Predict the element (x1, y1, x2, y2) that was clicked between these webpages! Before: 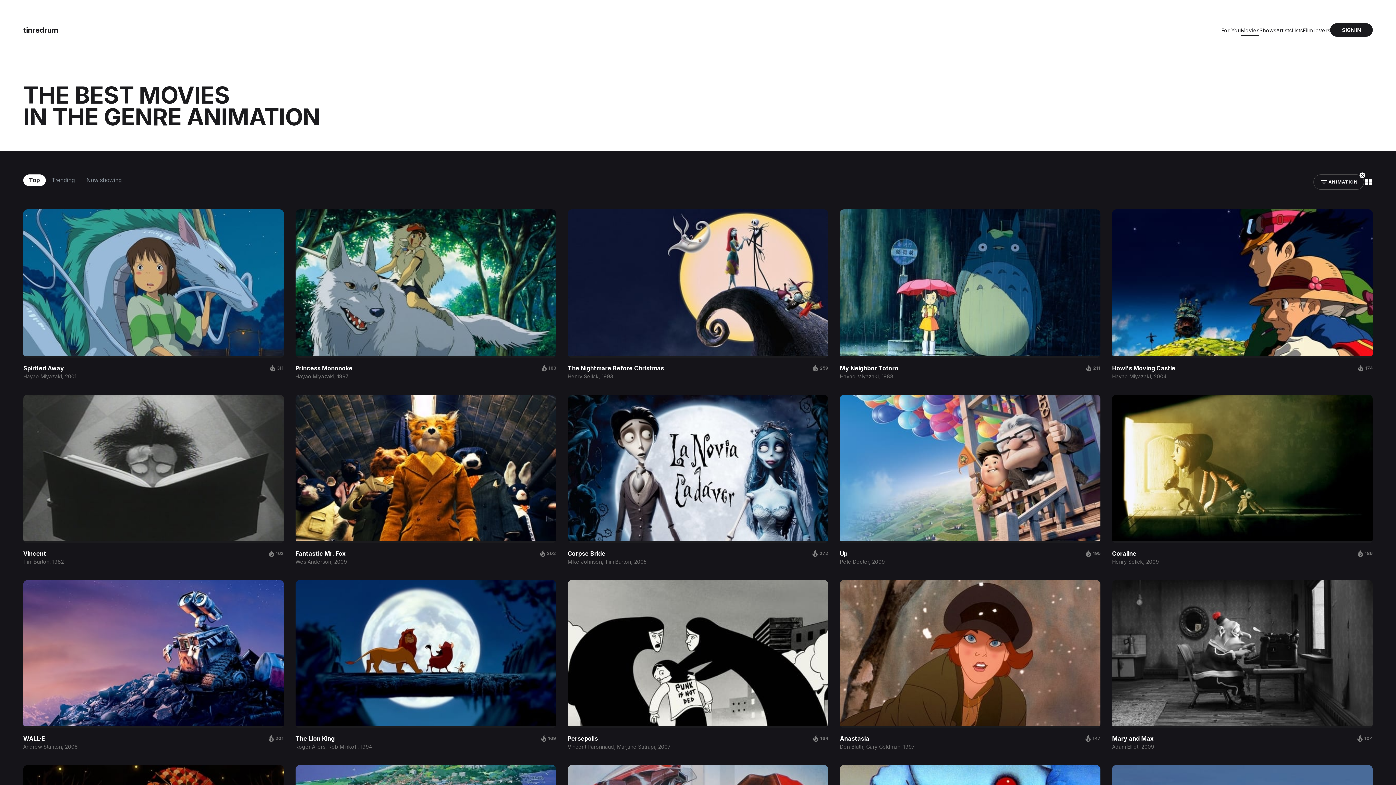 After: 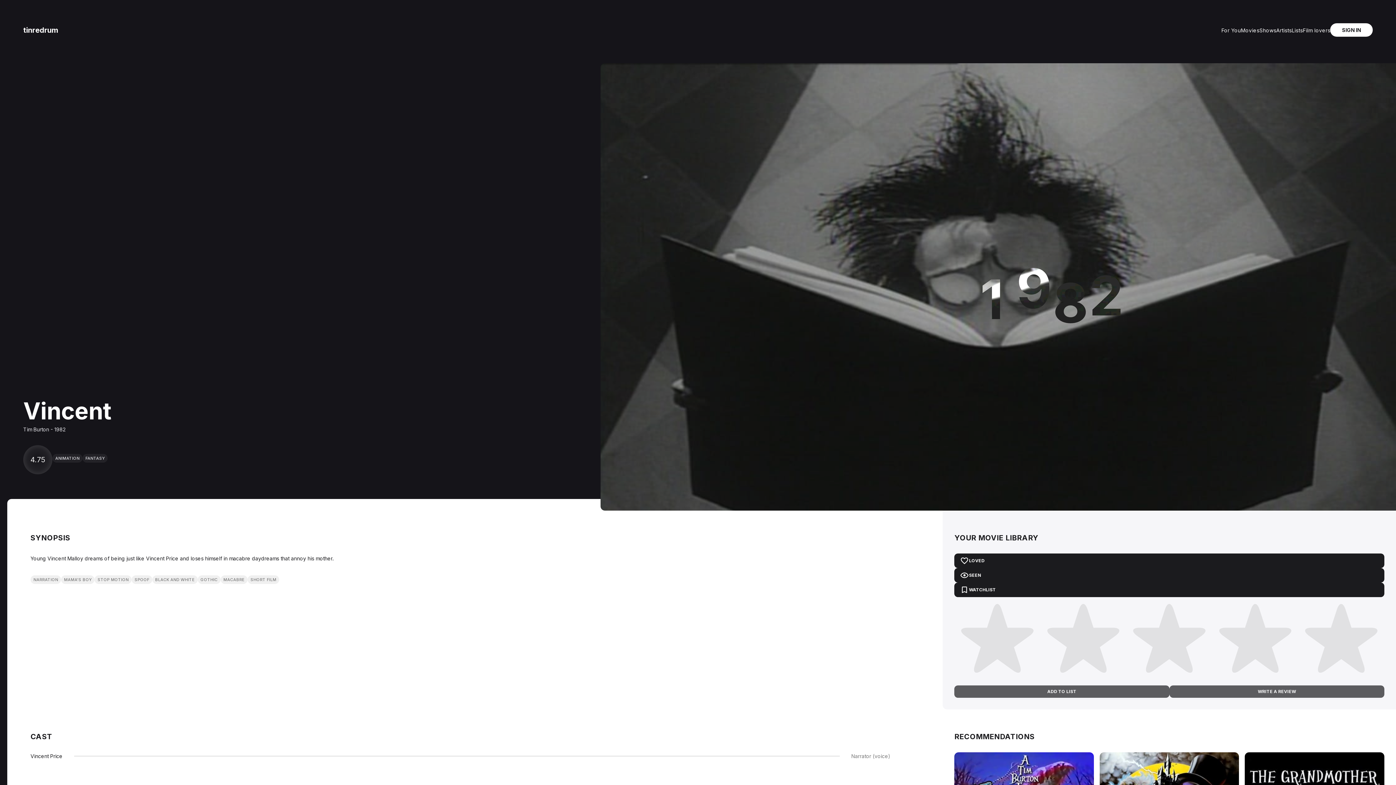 Action: bbox: (23, 535, 283, 542)